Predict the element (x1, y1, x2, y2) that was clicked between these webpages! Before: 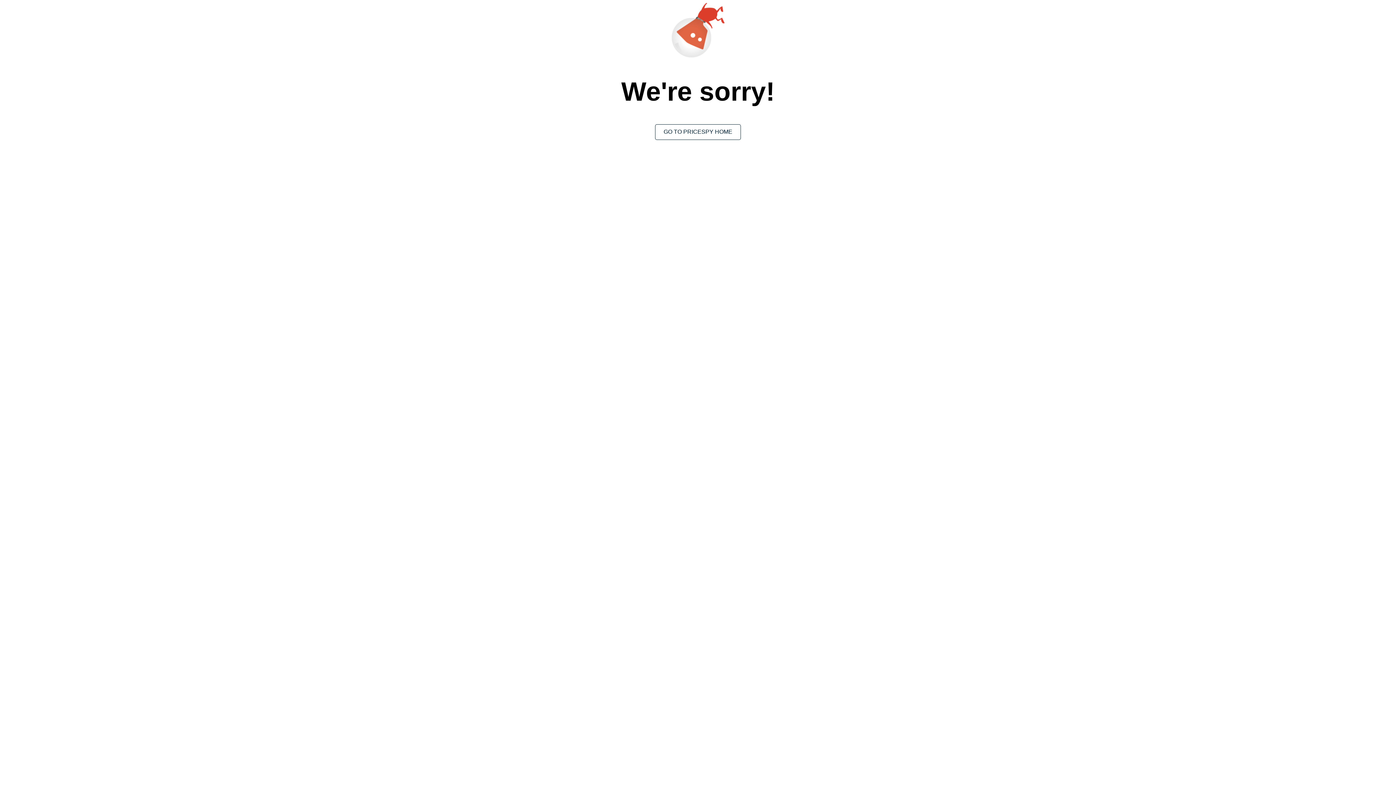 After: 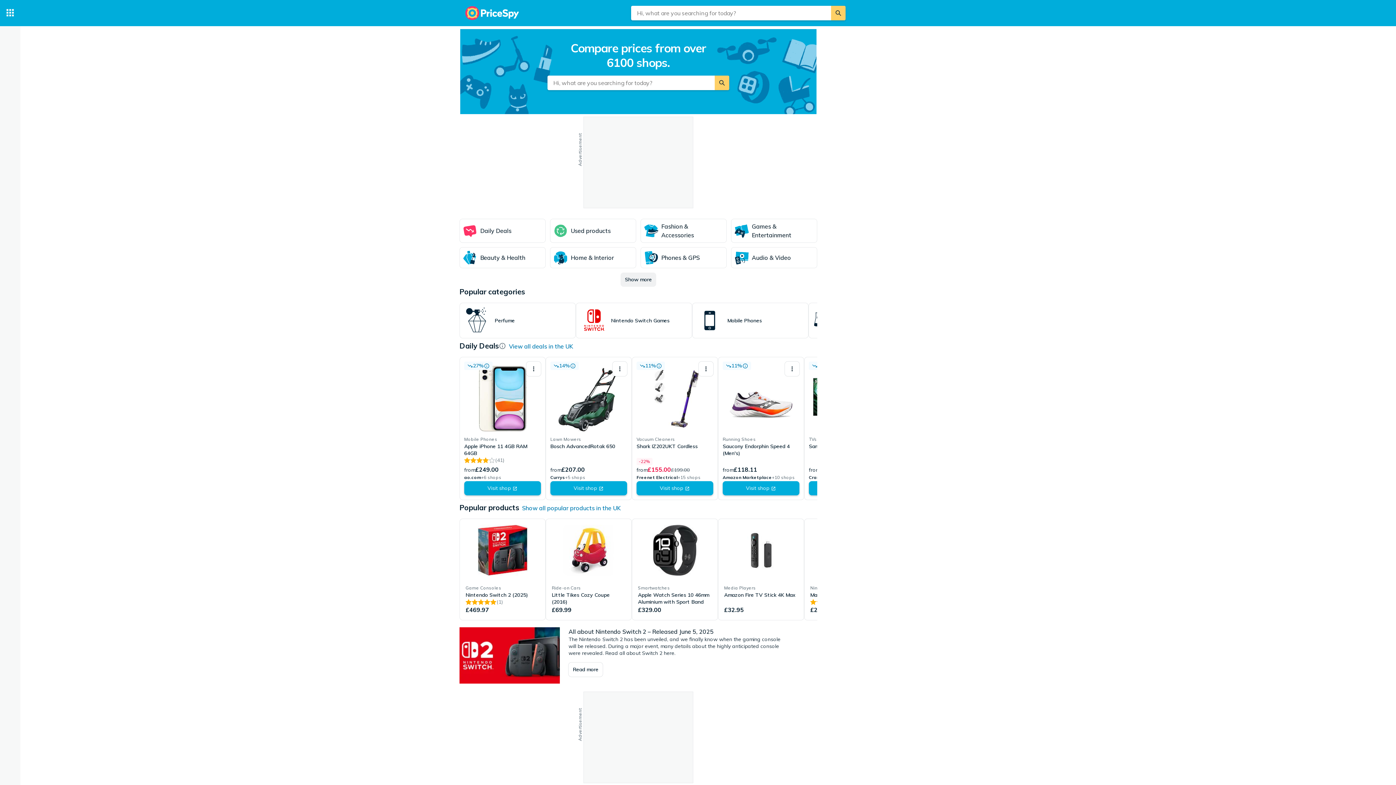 Action: label: GO TO PRICESPY HOME bbox: (655, 129, 741, 135)